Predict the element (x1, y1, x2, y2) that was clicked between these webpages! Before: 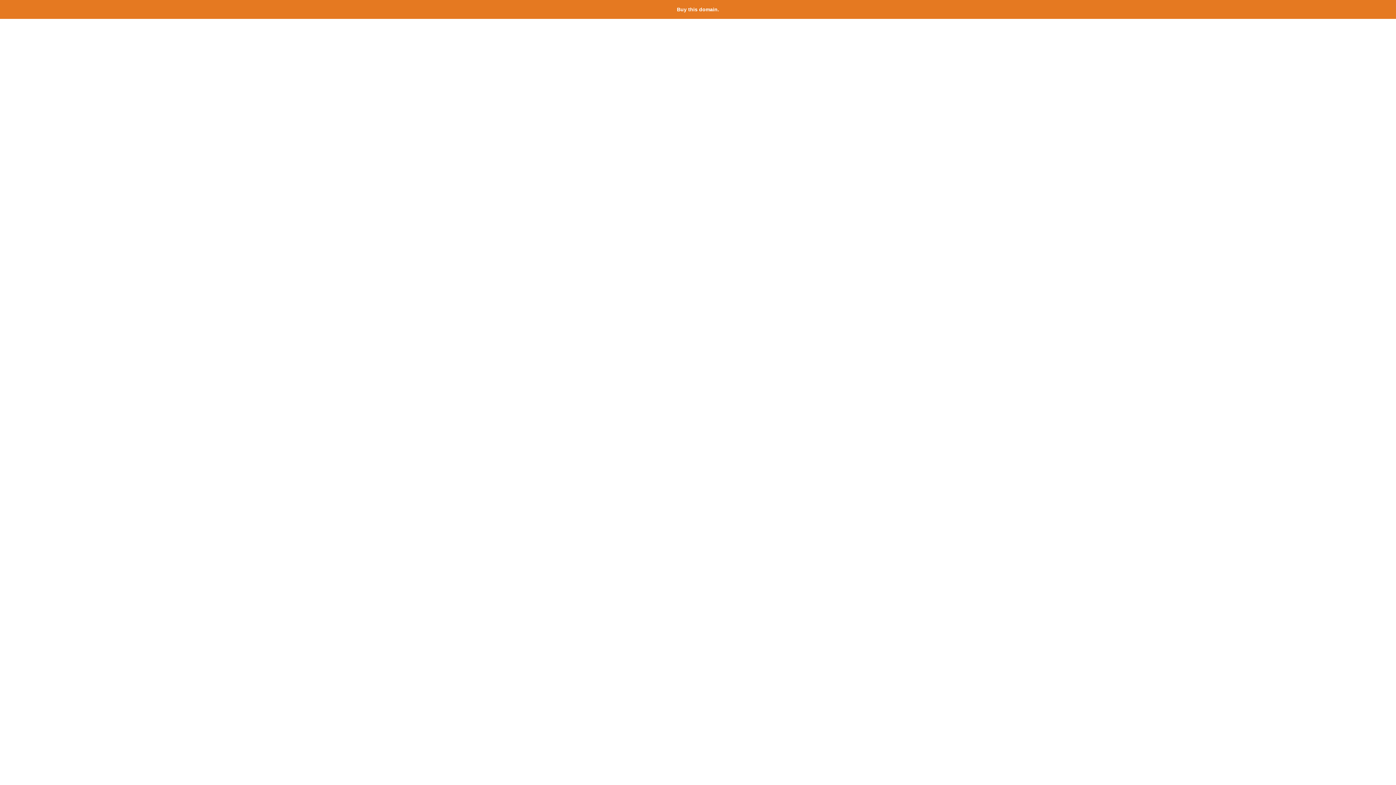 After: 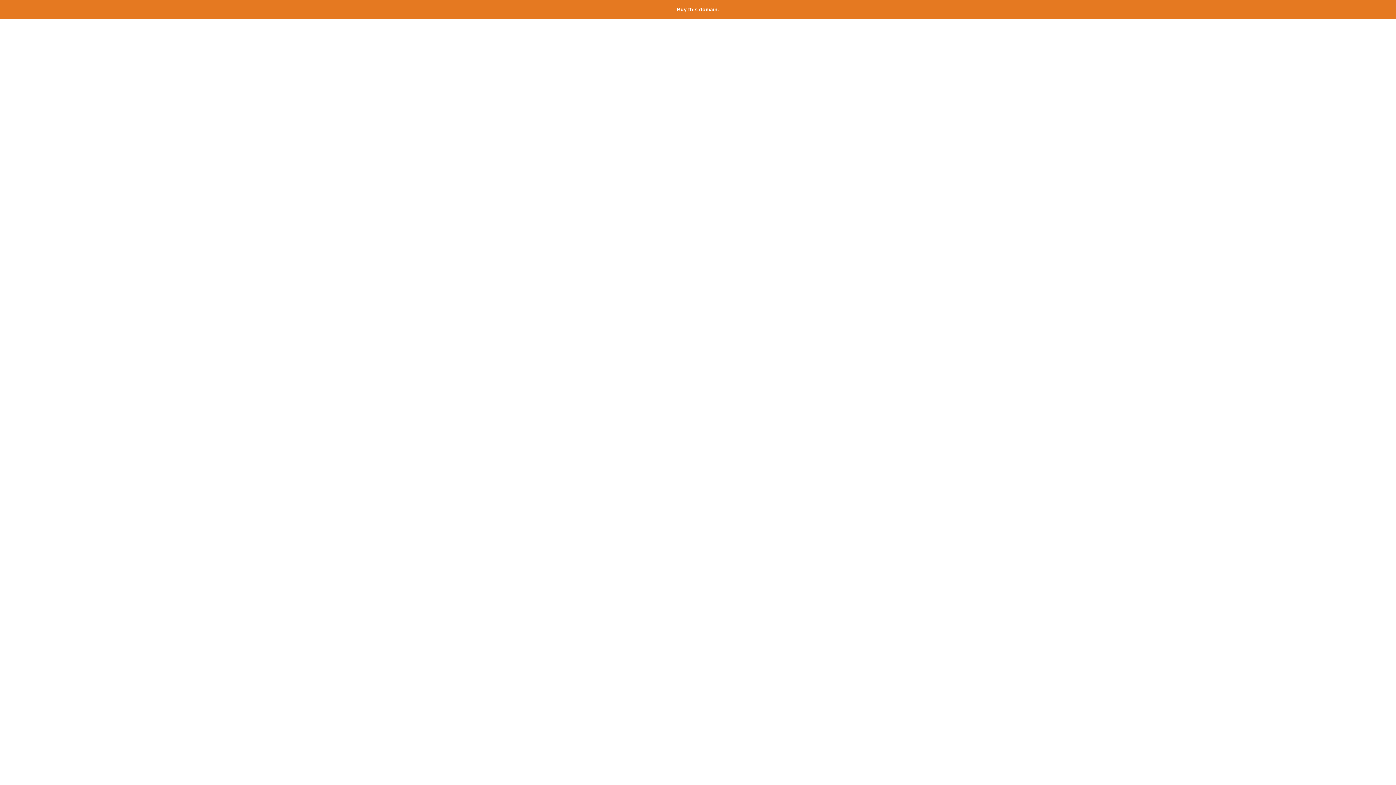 Action: bbox: (677, 6, 719, 12) label: Buy this domain.